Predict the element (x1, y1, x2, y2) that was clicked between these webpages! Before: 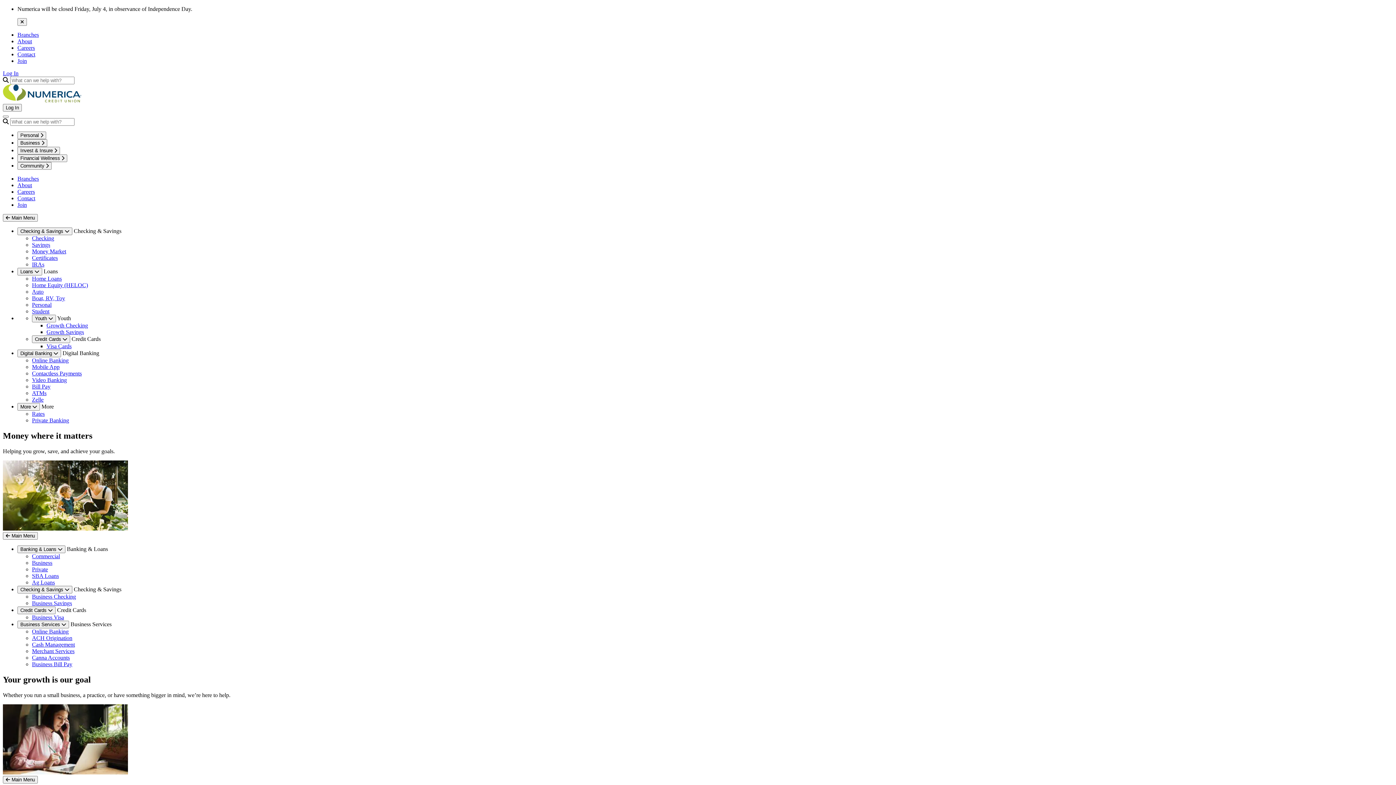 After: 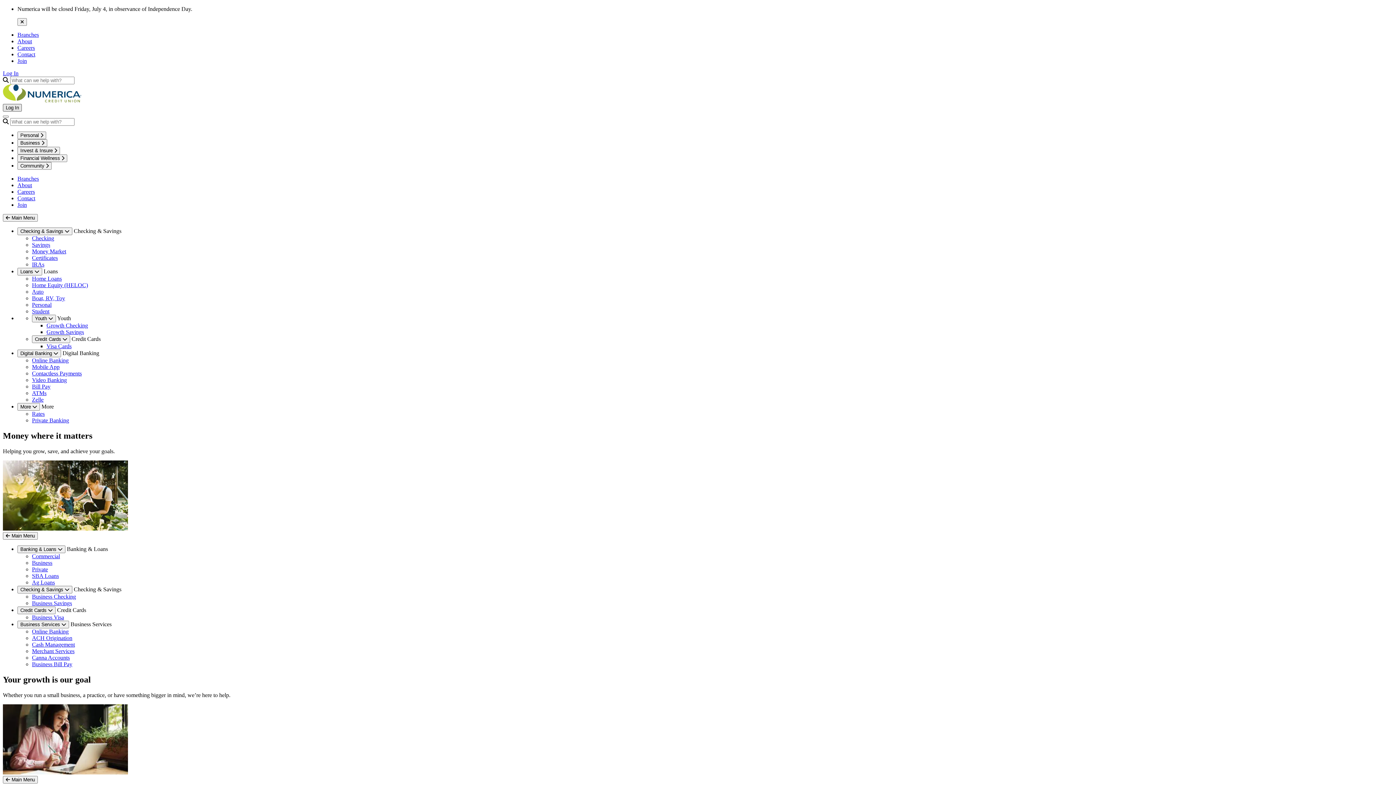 Action: label: Log In bbox: (2, 104, 21, 111)